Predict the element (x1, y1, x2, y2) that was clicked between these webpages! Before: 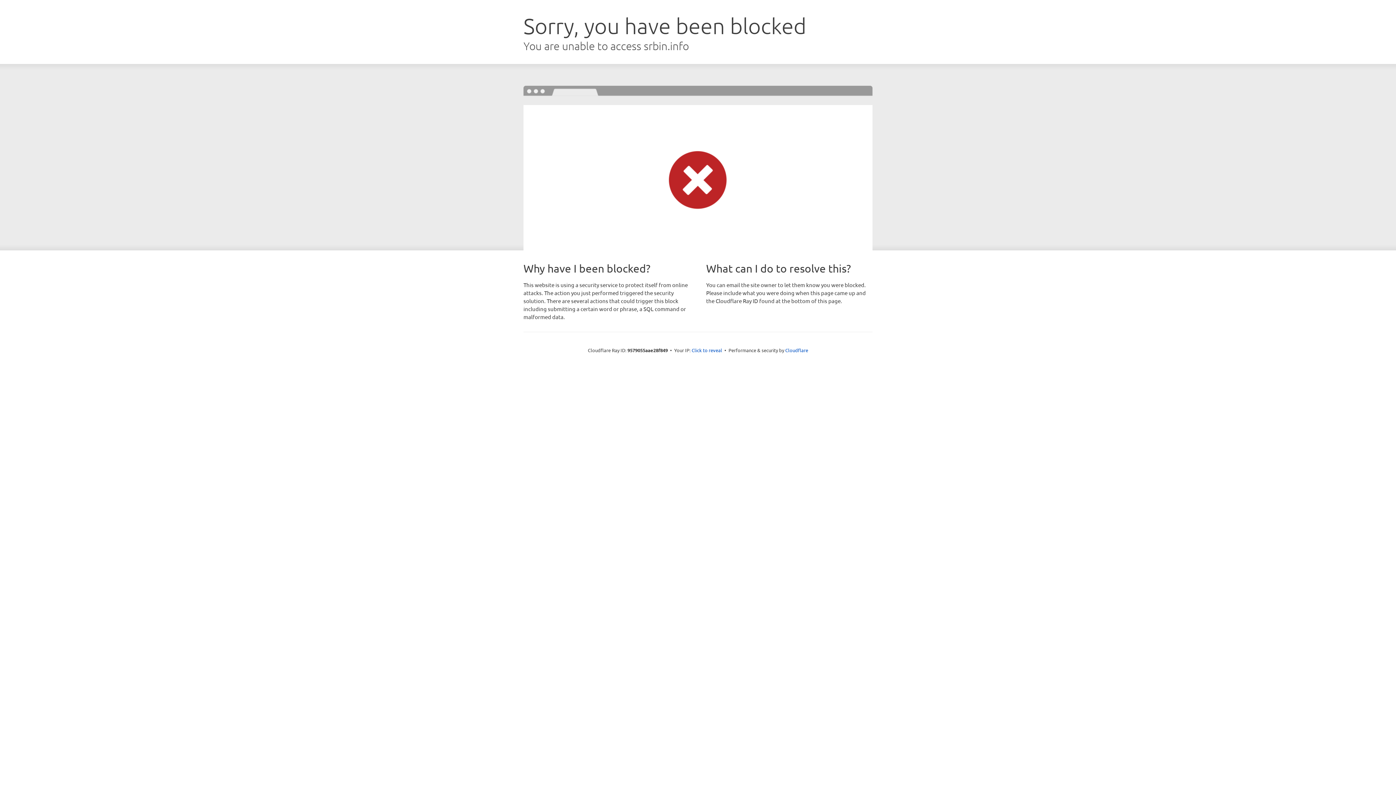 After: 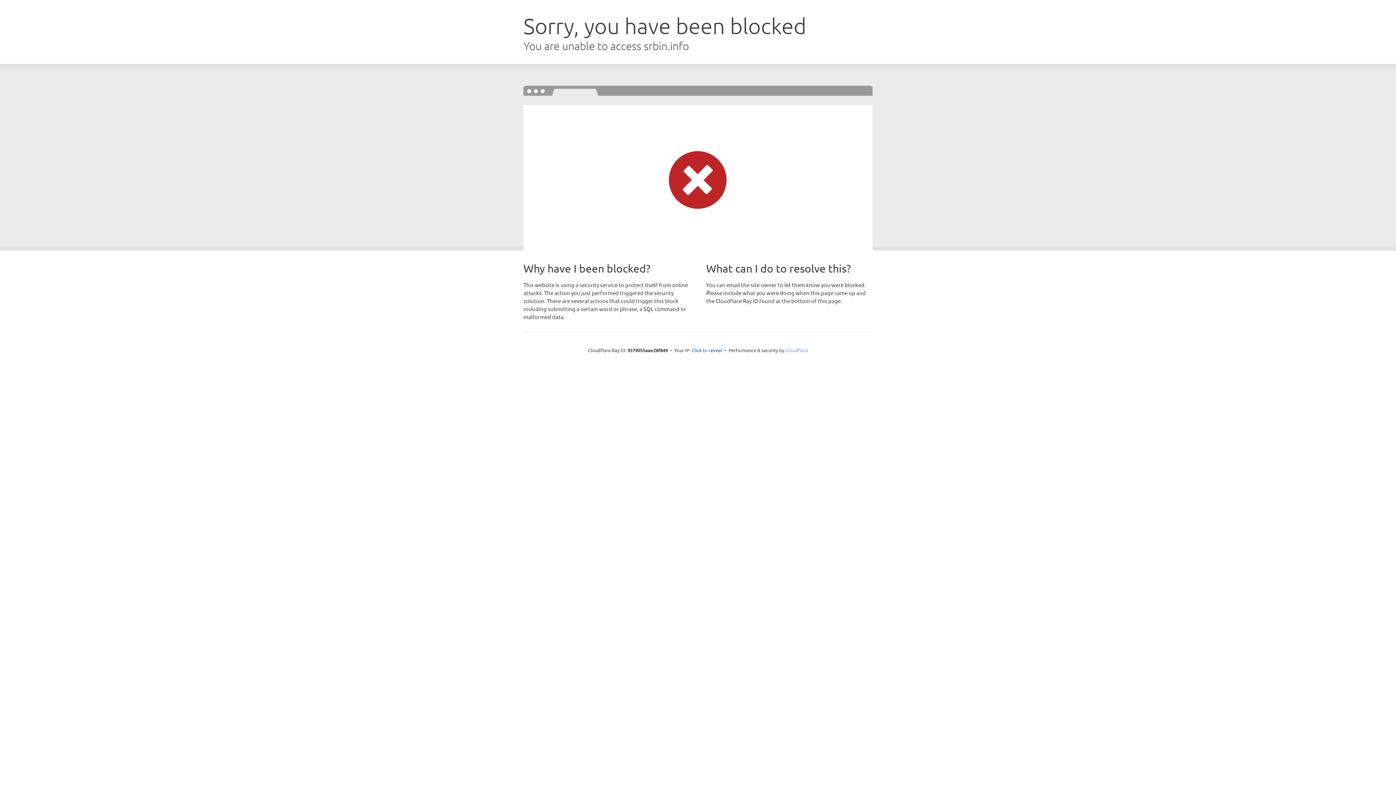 Action: bbox: (785, 347, 808, 353) label: Cloudflare